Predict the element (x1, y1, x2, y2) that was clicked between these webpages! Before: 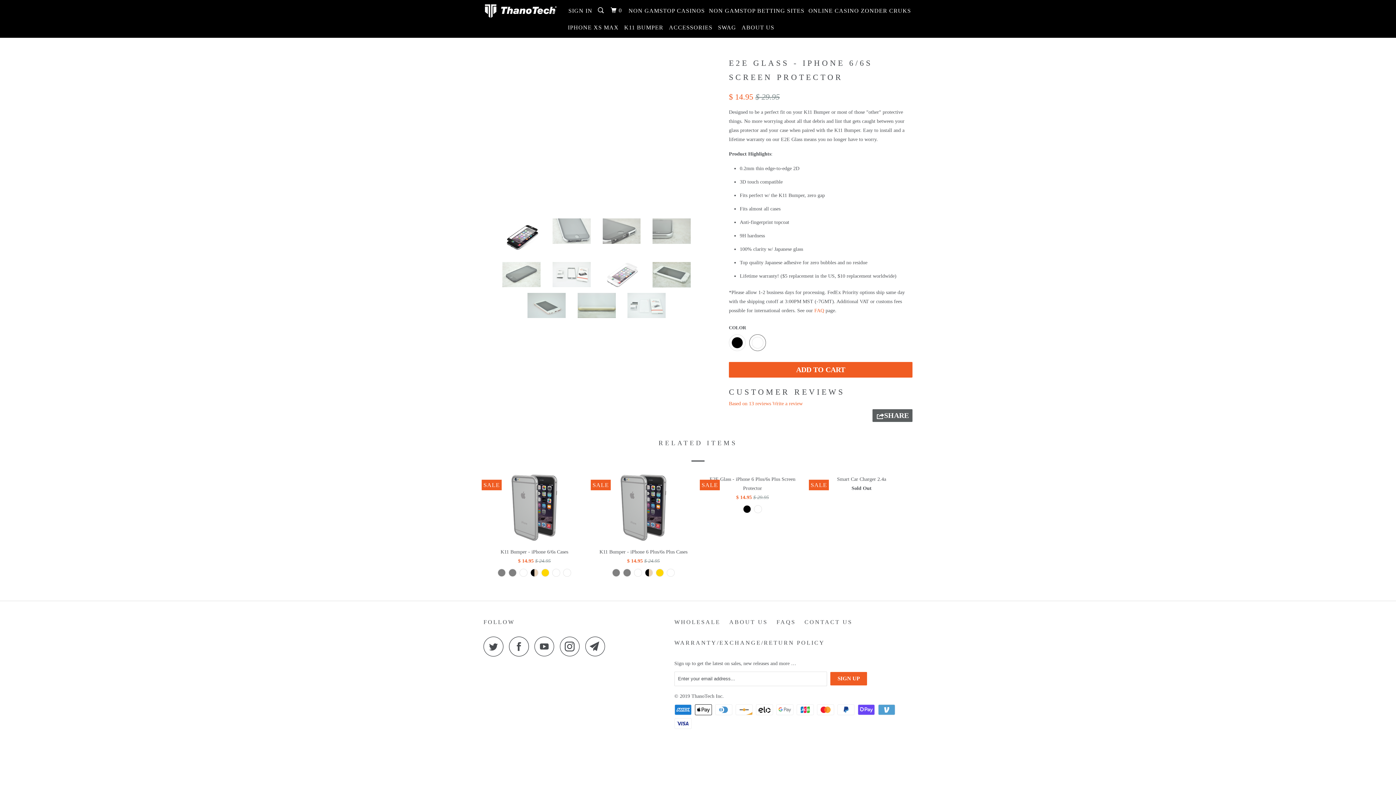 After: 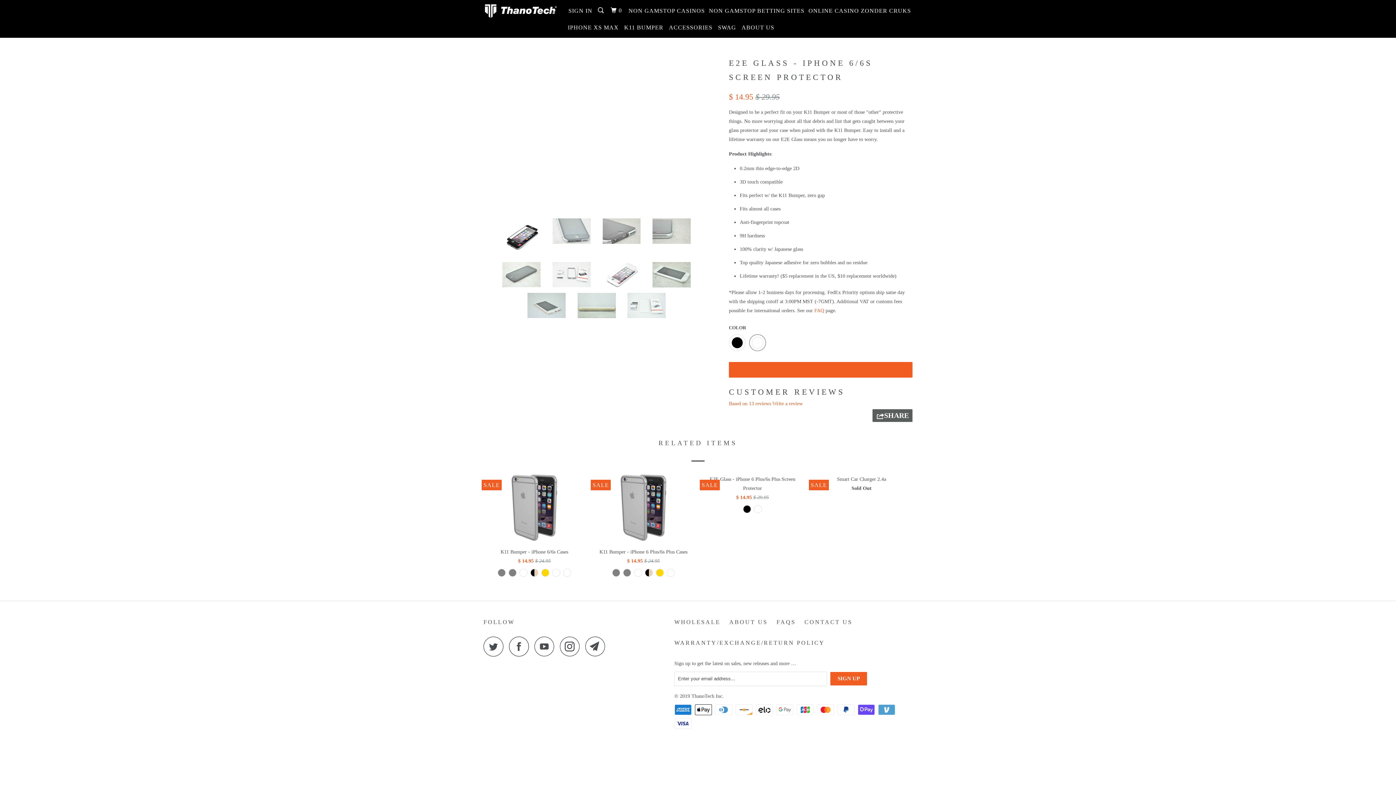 Action: bbox: (729, 362, 912, 377) label: ADD TO CART